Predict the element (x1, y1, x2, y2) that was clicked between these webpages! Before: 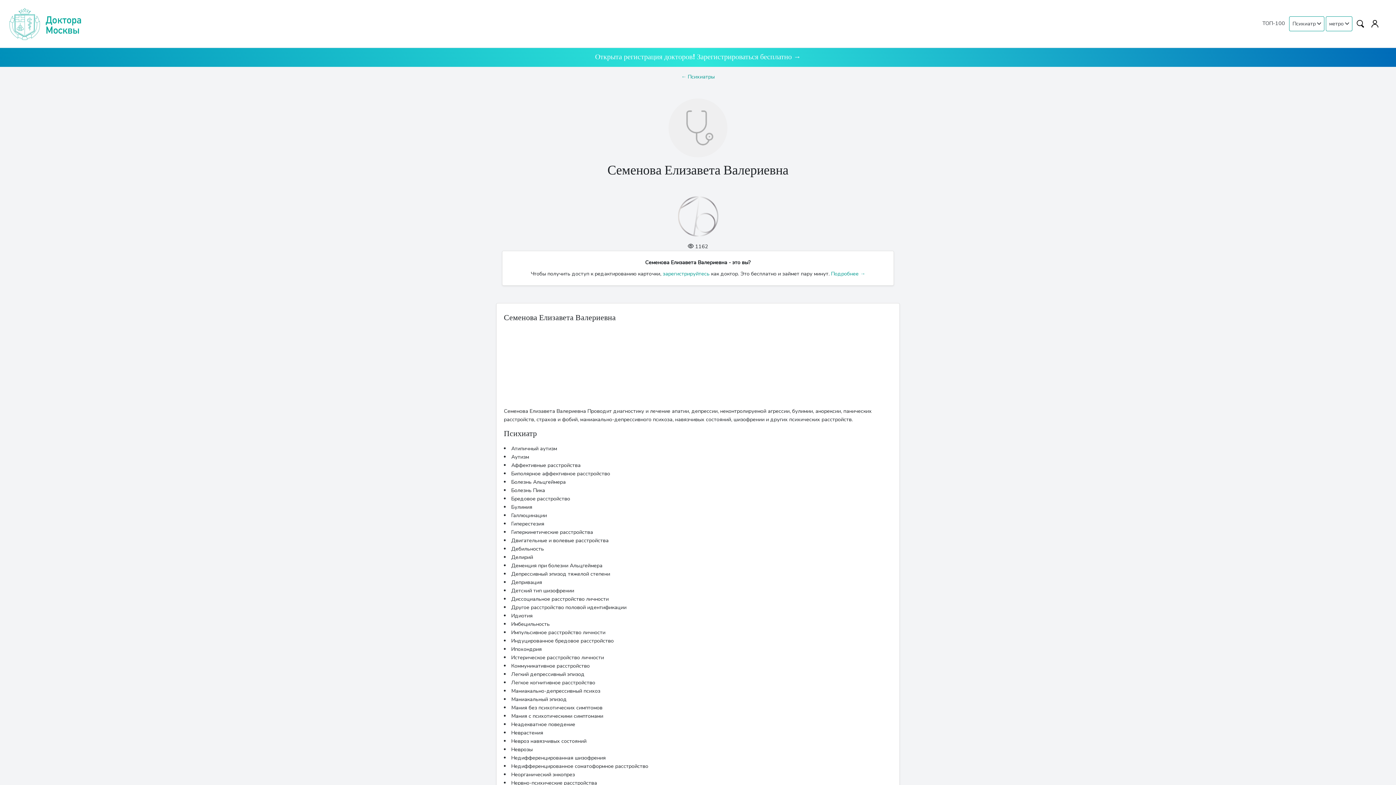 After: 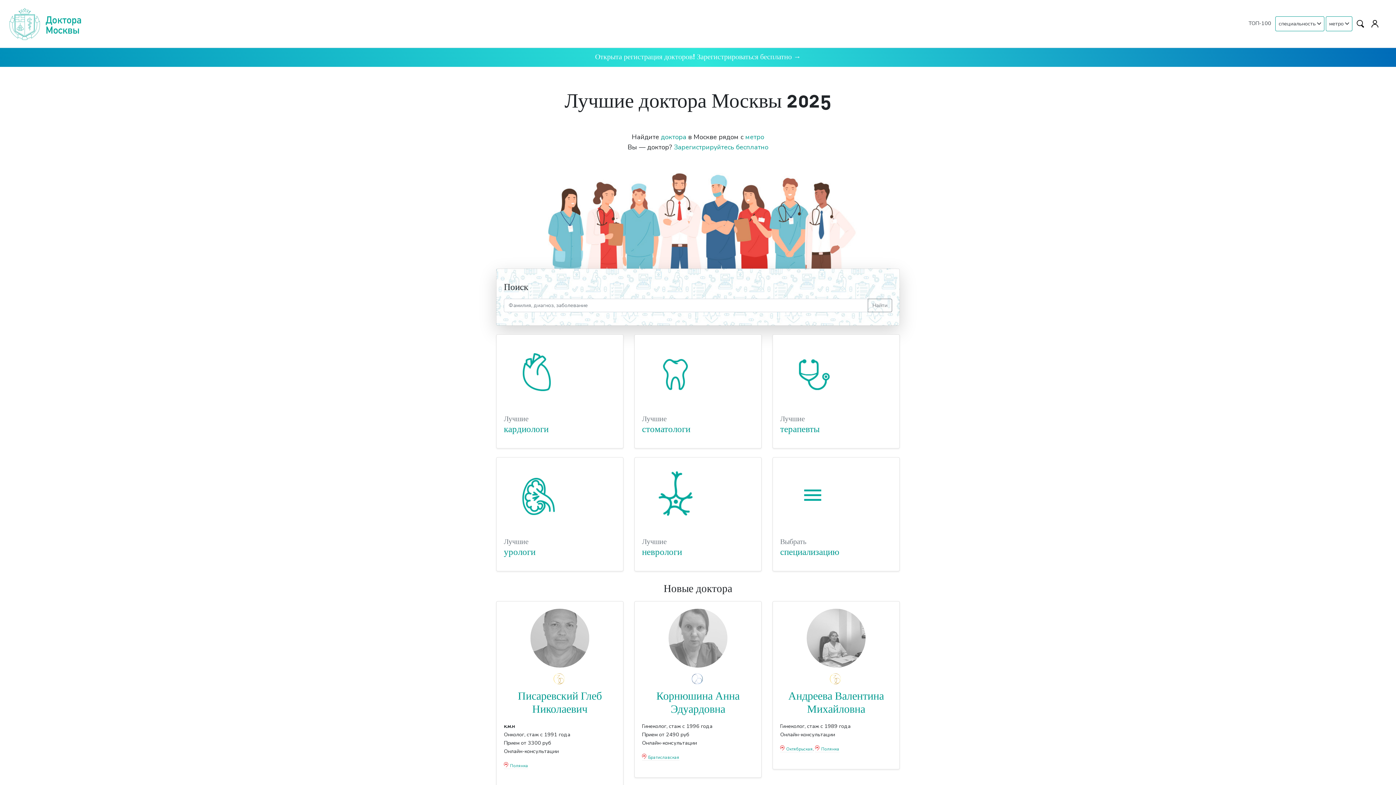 Action: bbox: (8, 20, 81, 26)